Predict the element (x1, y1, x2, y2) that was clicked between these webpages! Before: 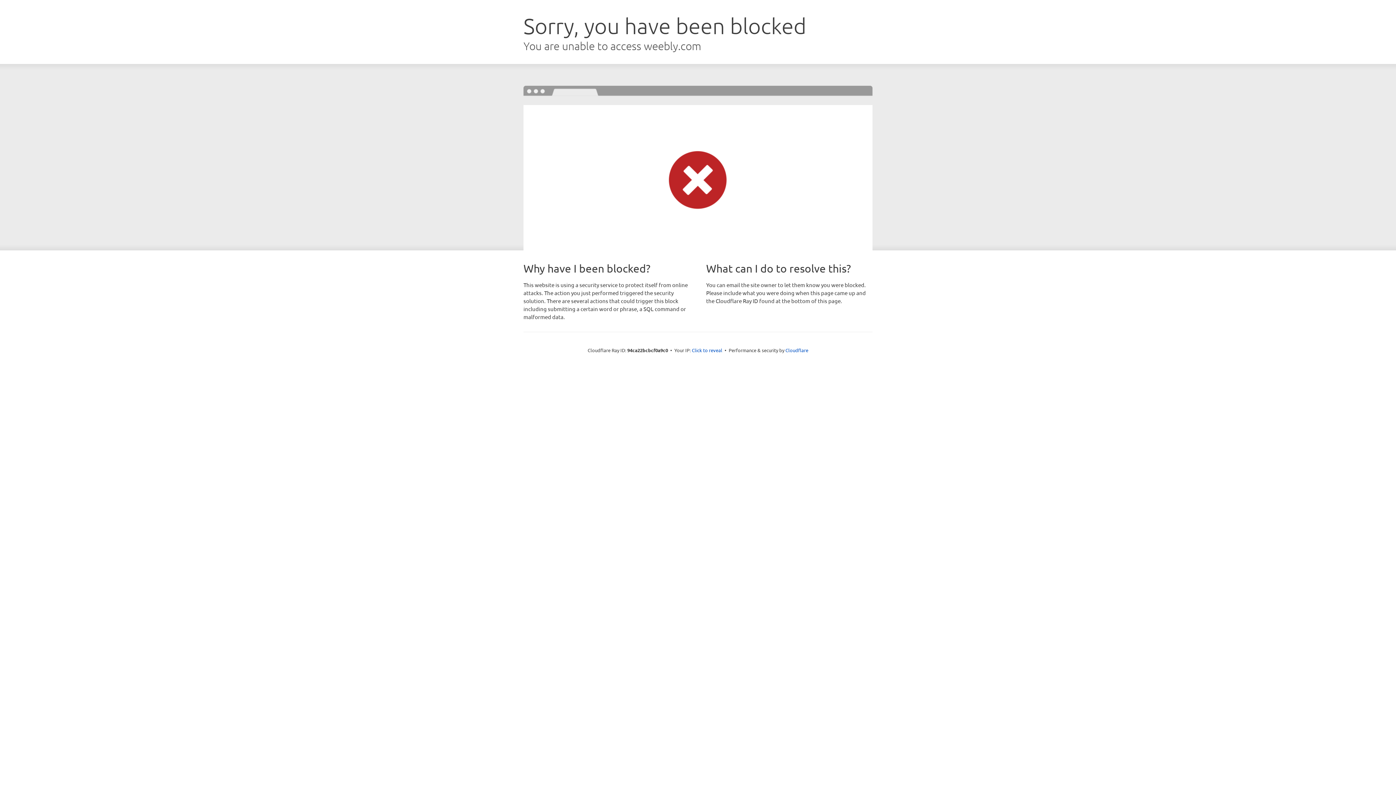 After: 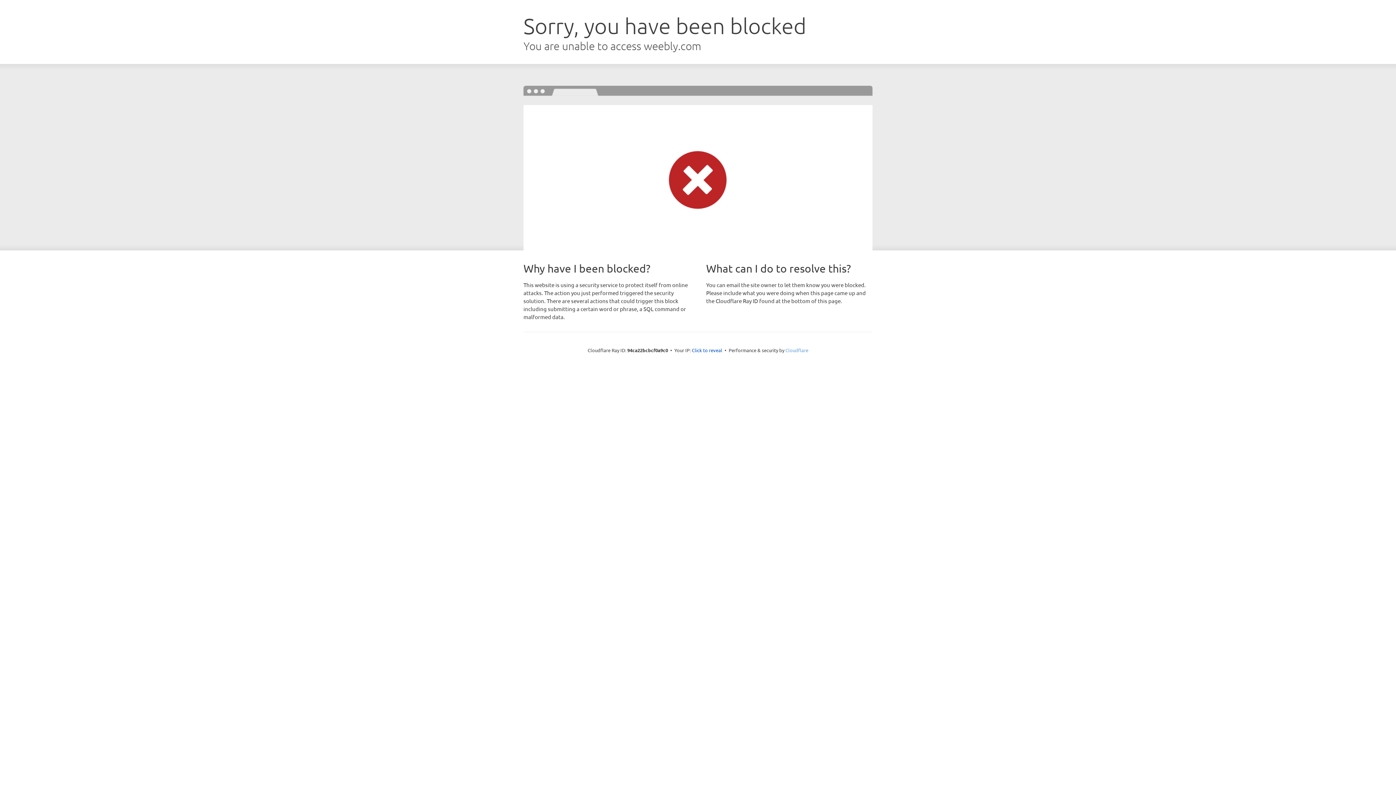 Action: label: Cloudflare bbox: (785, 347, 808, 353)